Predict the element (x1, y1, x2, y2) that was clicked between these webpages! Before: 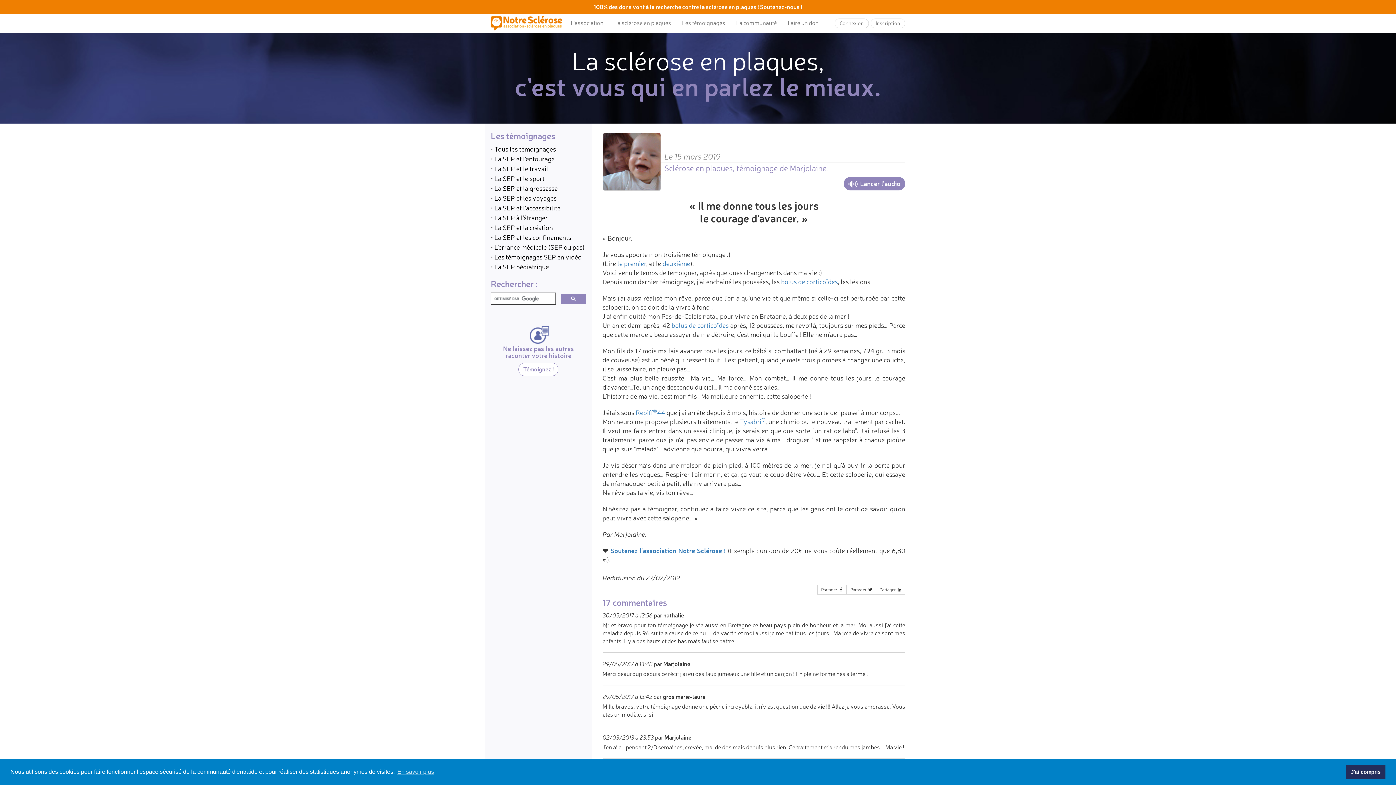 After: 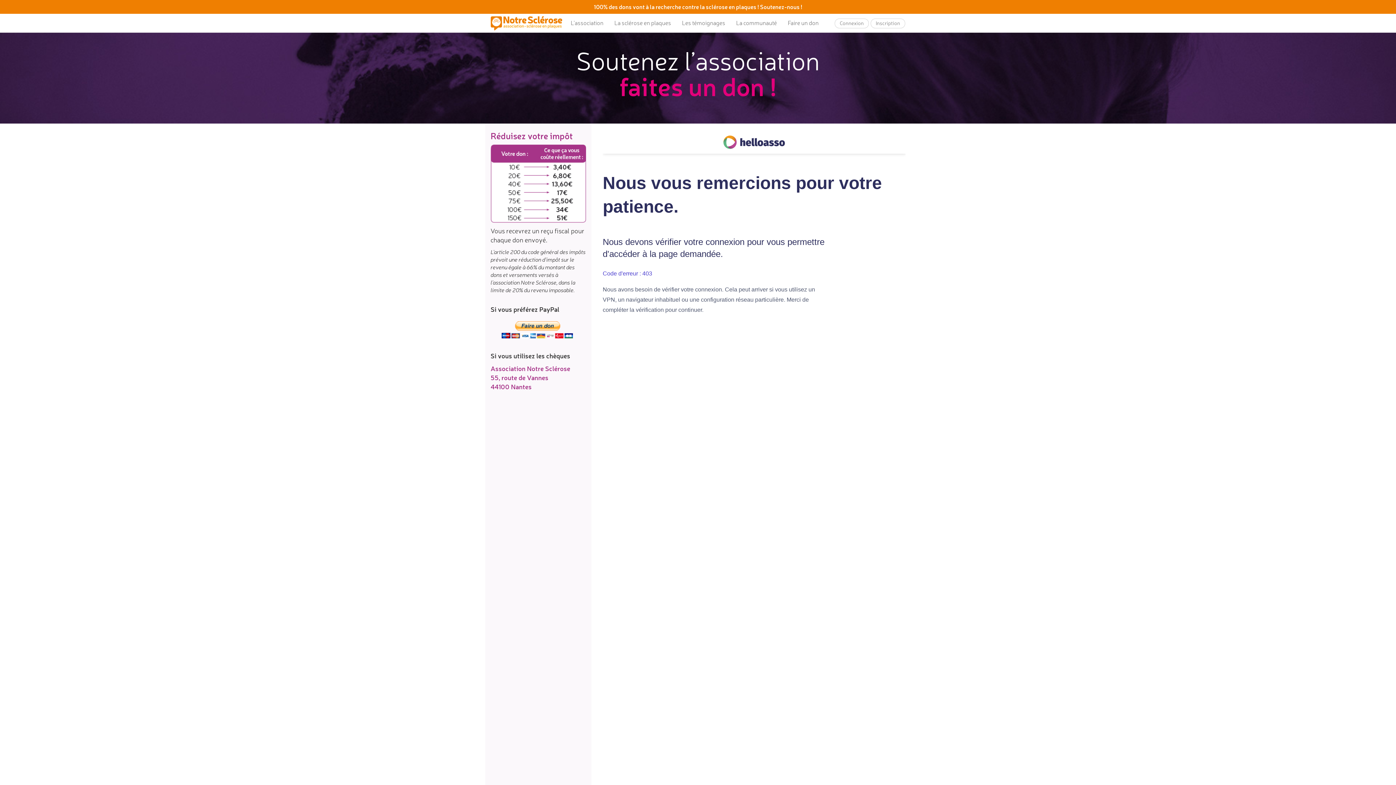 Action: bbox: (594, 2, 802, 10) label: 100% des dons vont à la recherche contre la sclérose en plaques ! Soutenez-nous !